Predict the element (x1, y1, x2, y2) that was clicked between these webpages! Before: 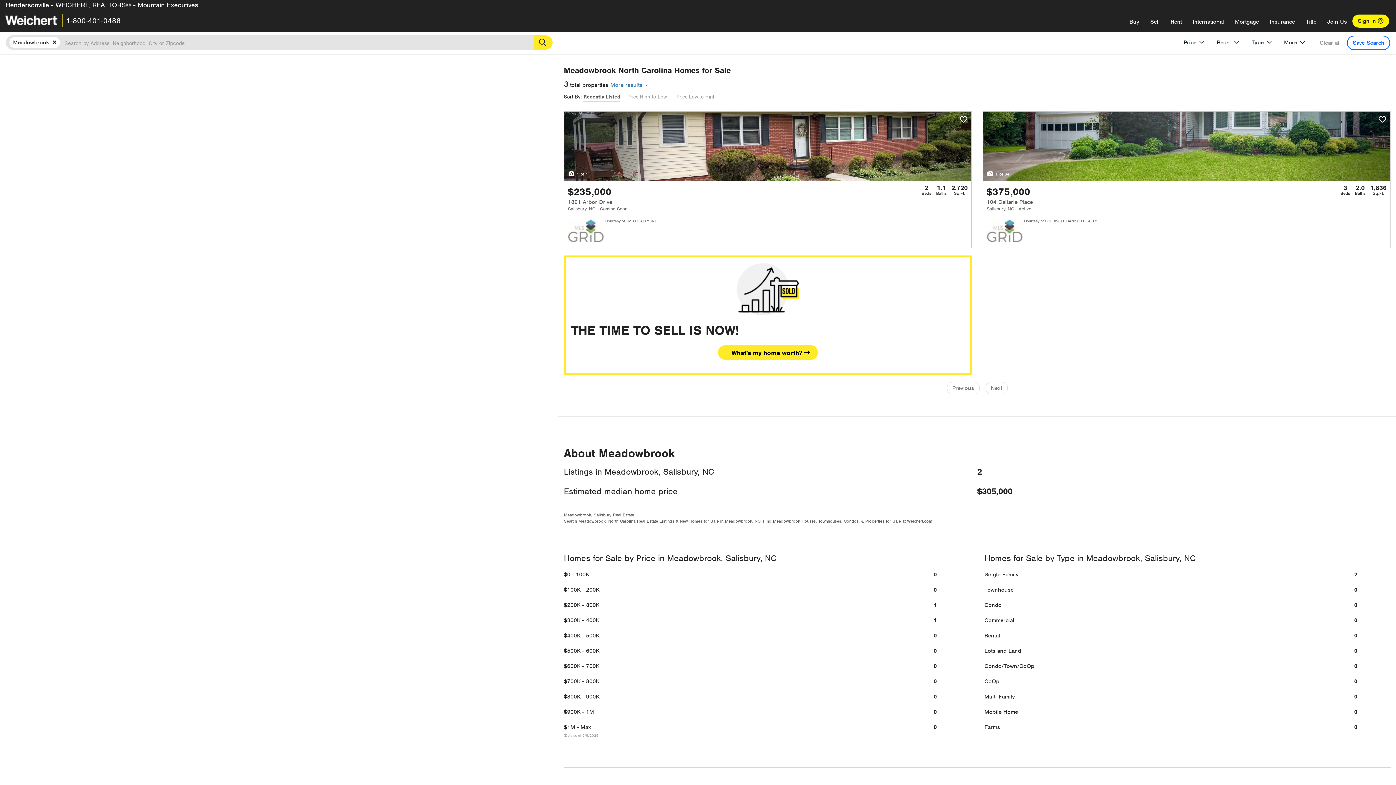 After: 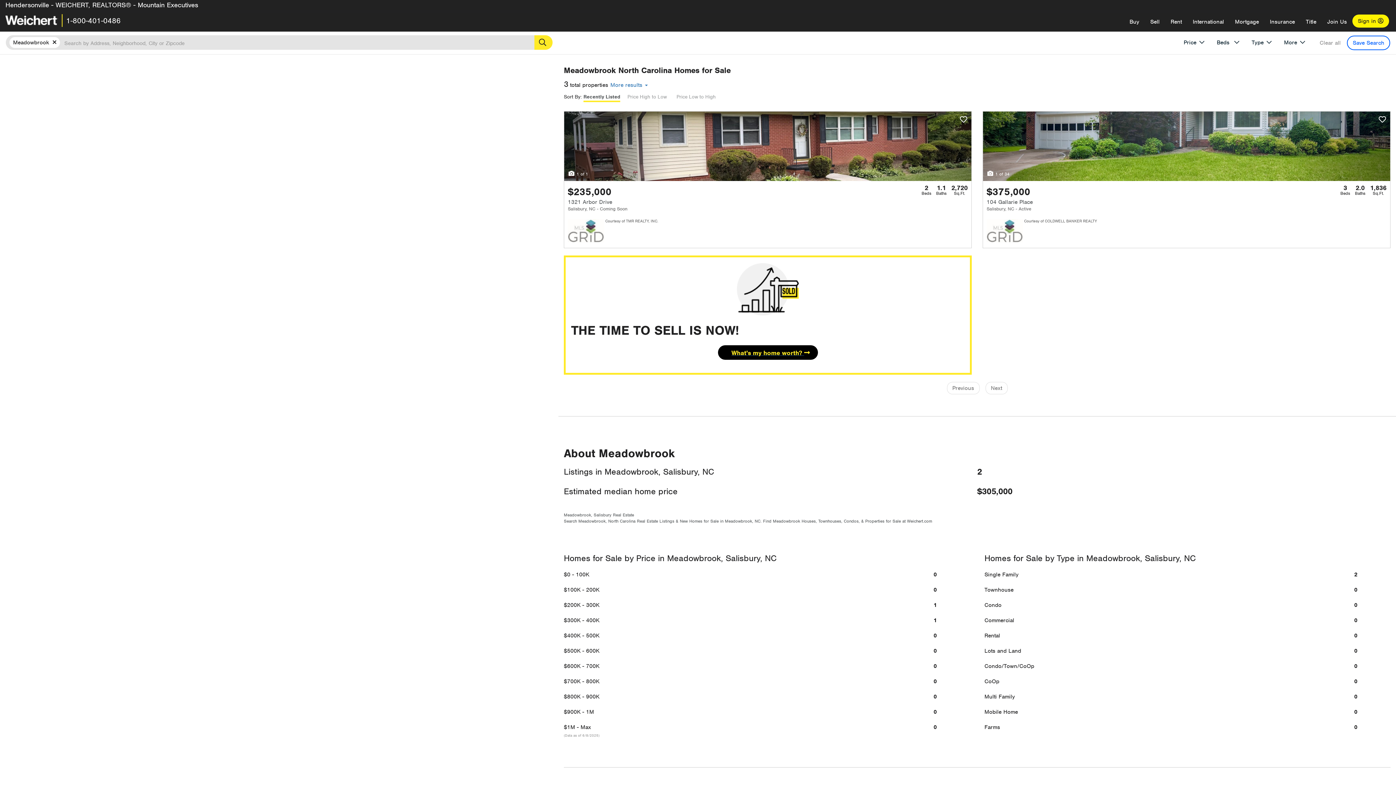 Action: bbox: (571, 345, 964, 359) label: What's my home worth? 